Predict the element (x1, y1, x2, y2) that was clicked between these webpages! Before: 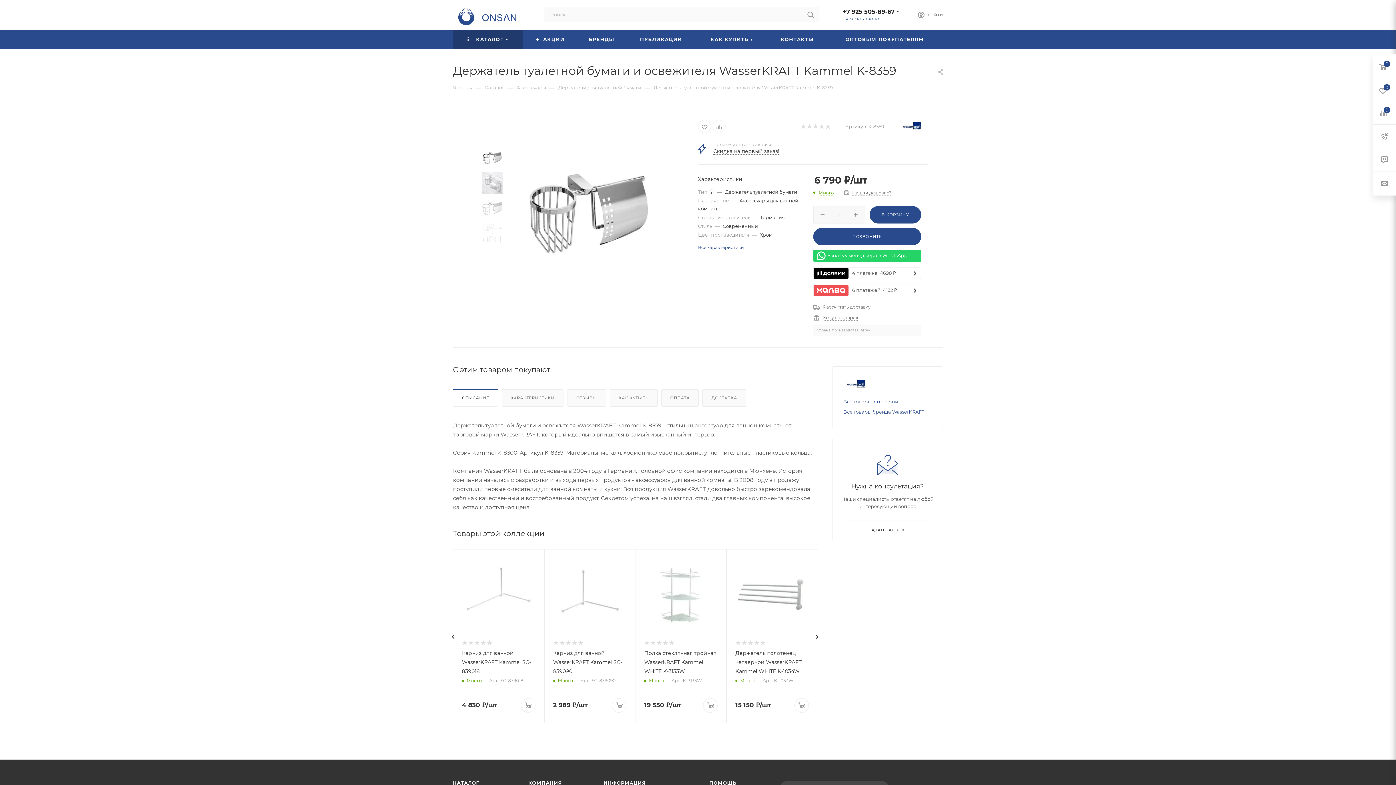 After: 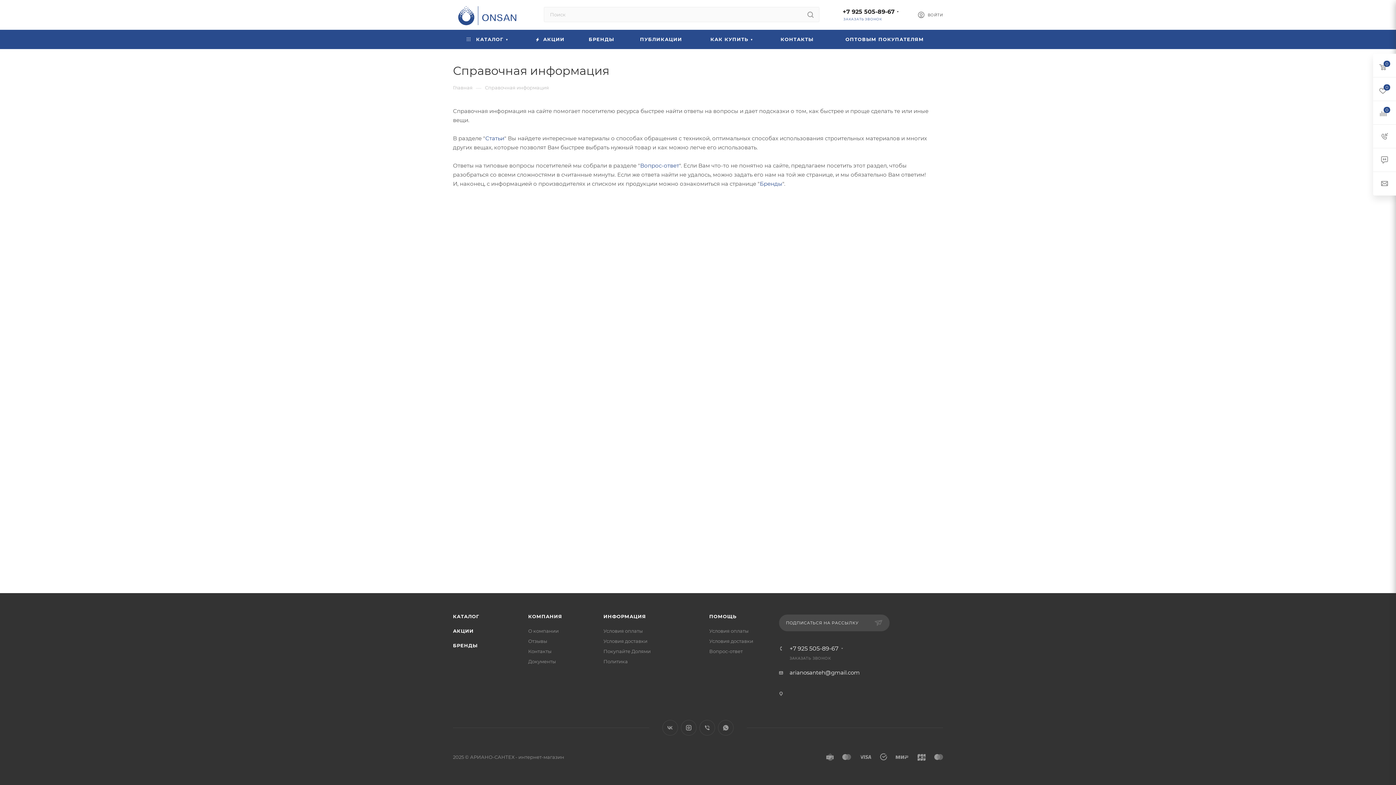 Action: bbox: (603, 780, 646, 786) label: ИНФОРМАЦИЯ